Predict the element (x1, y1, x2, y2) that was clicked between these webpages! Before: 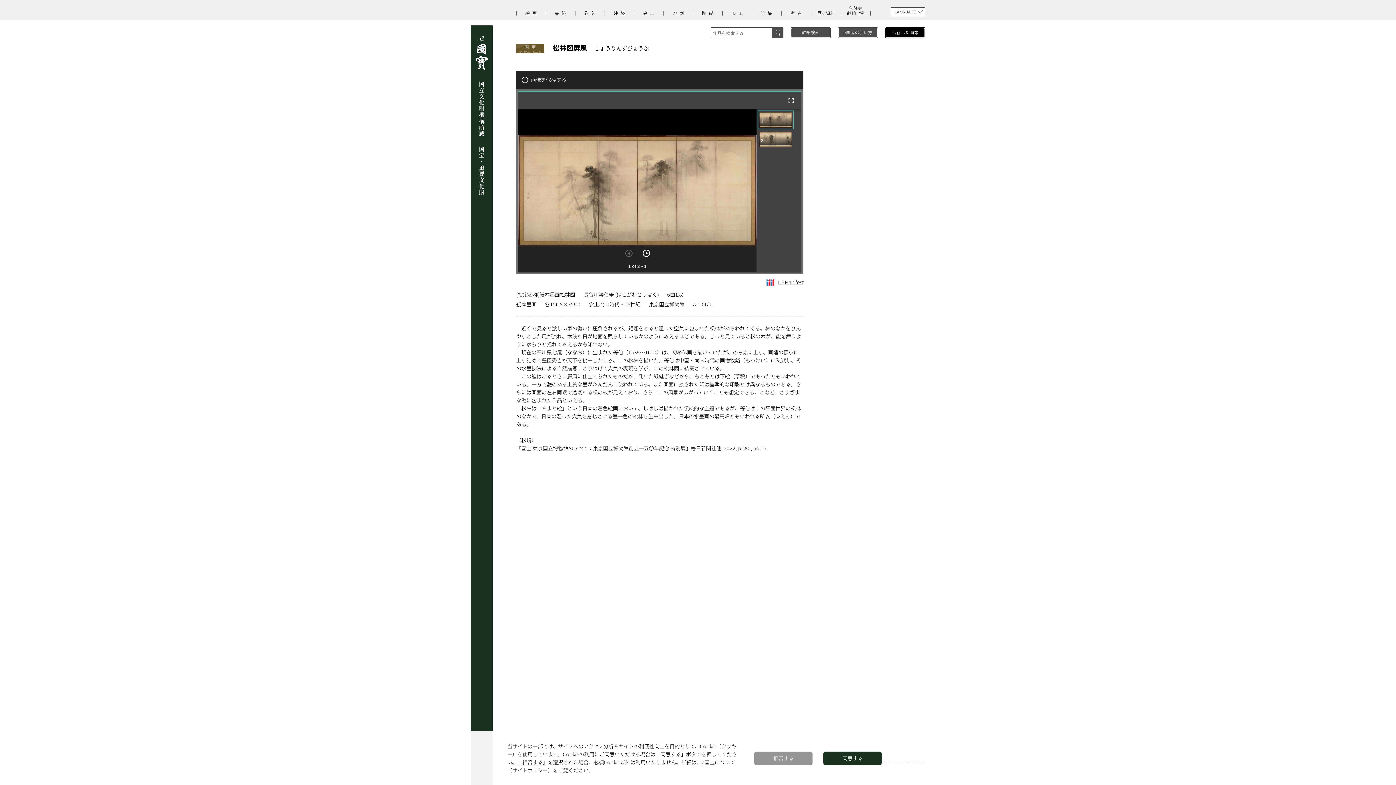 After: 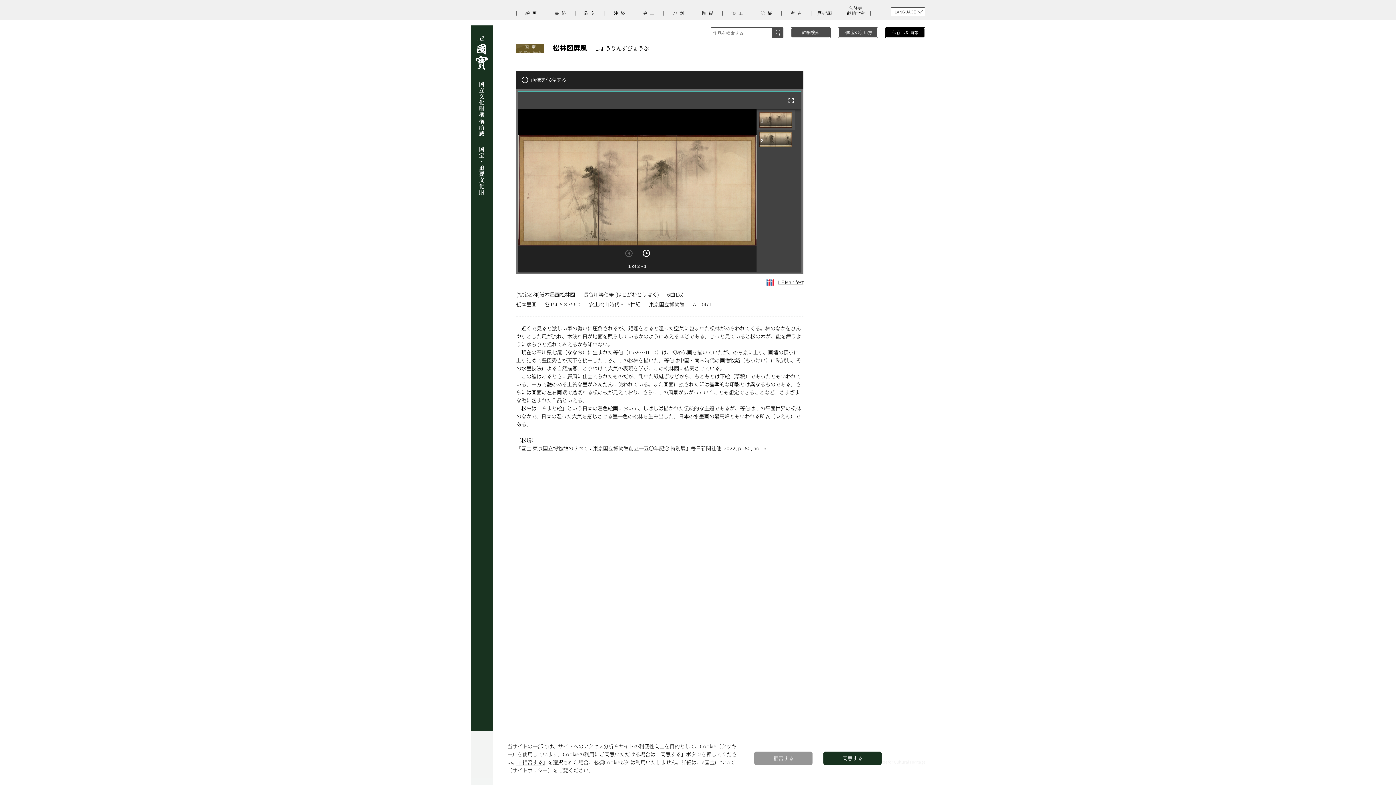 Action: label: 1 bbox: (759, 112, 792, 127)